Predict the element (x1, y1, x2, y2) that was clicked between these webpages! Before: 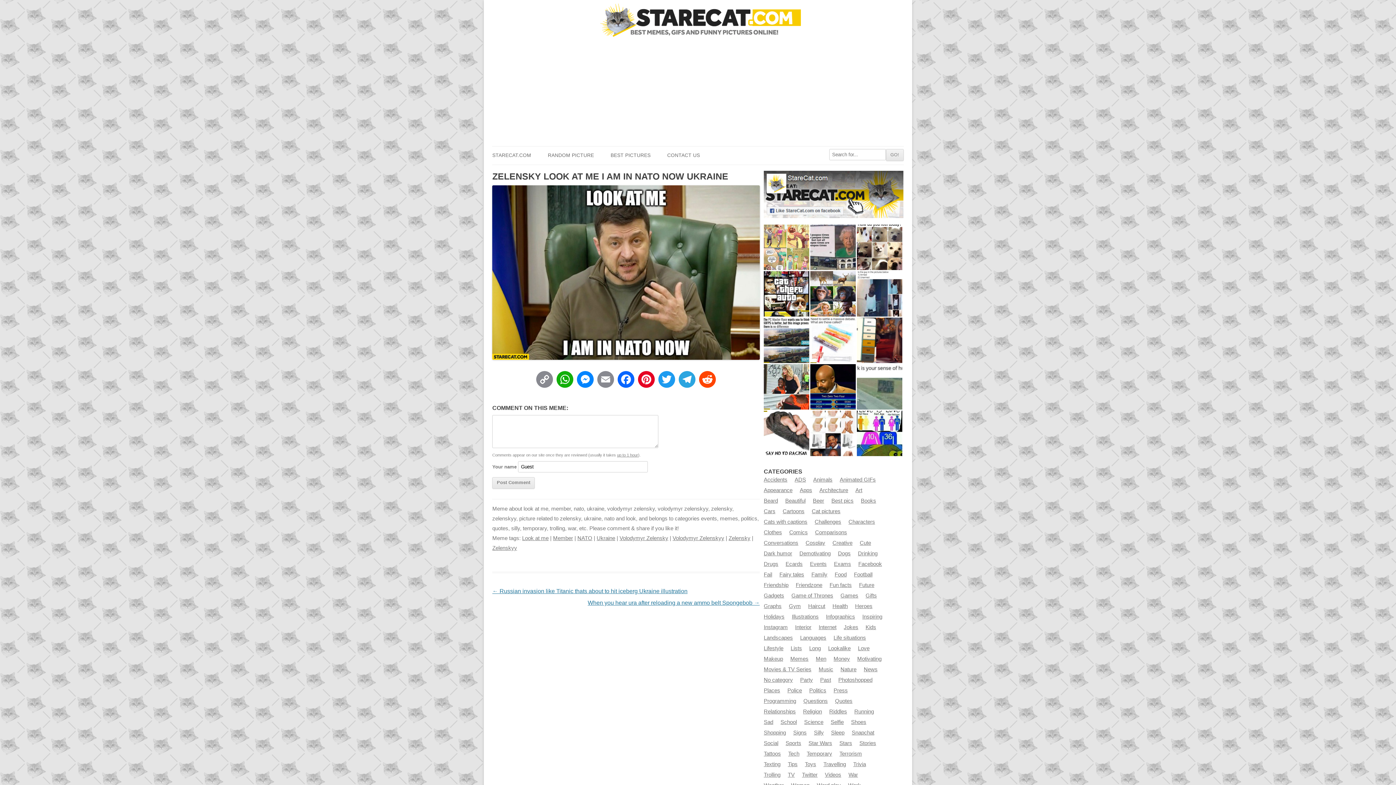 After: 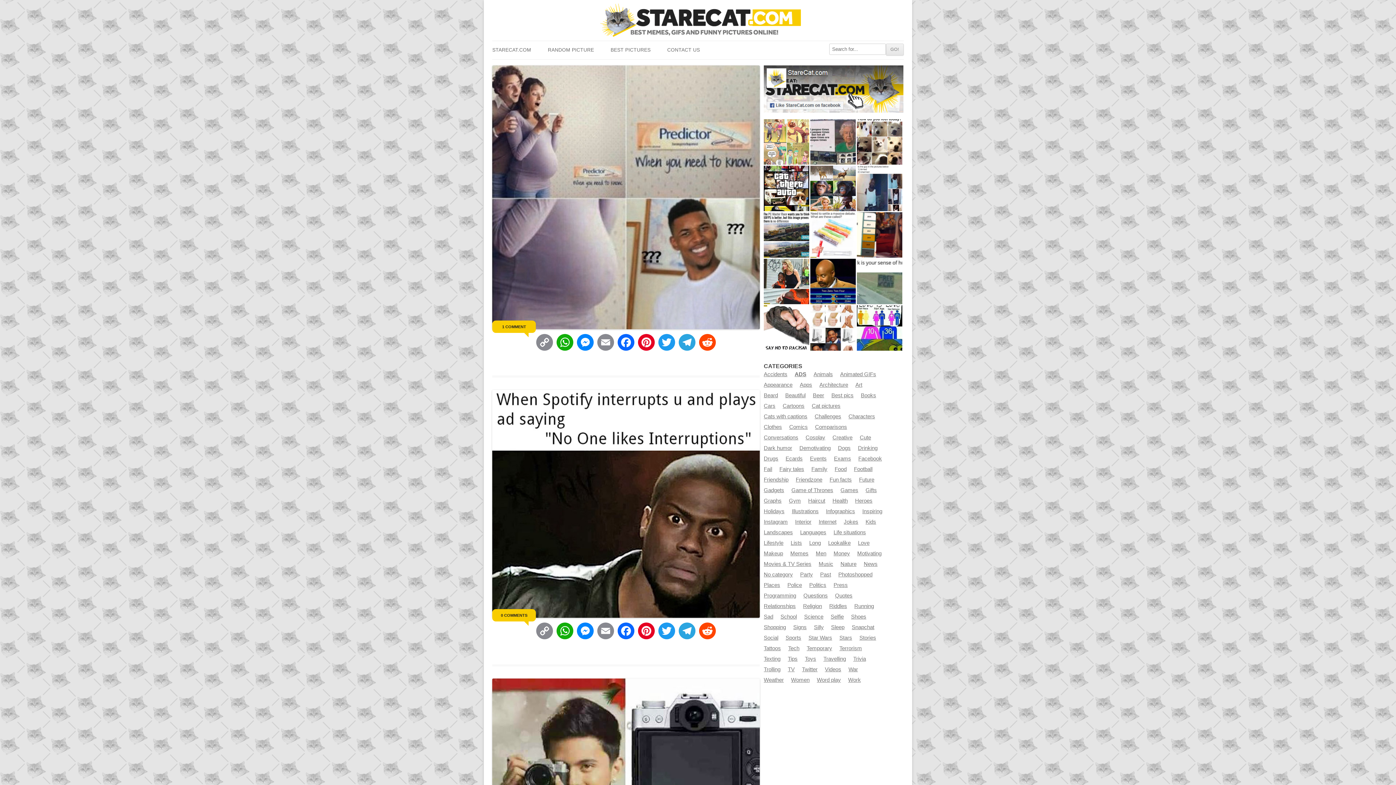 Action: bbox: (794, 477, 806, 482) label: ADS